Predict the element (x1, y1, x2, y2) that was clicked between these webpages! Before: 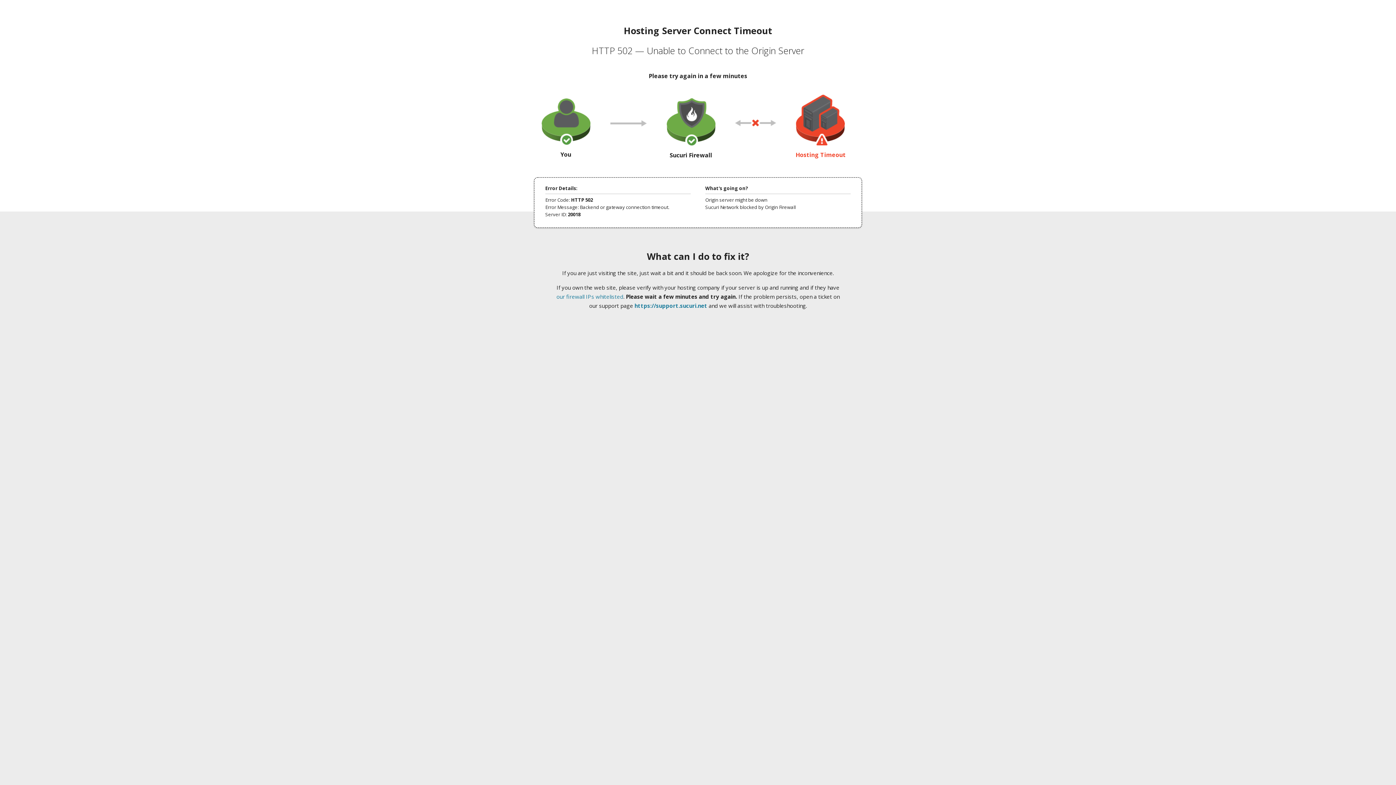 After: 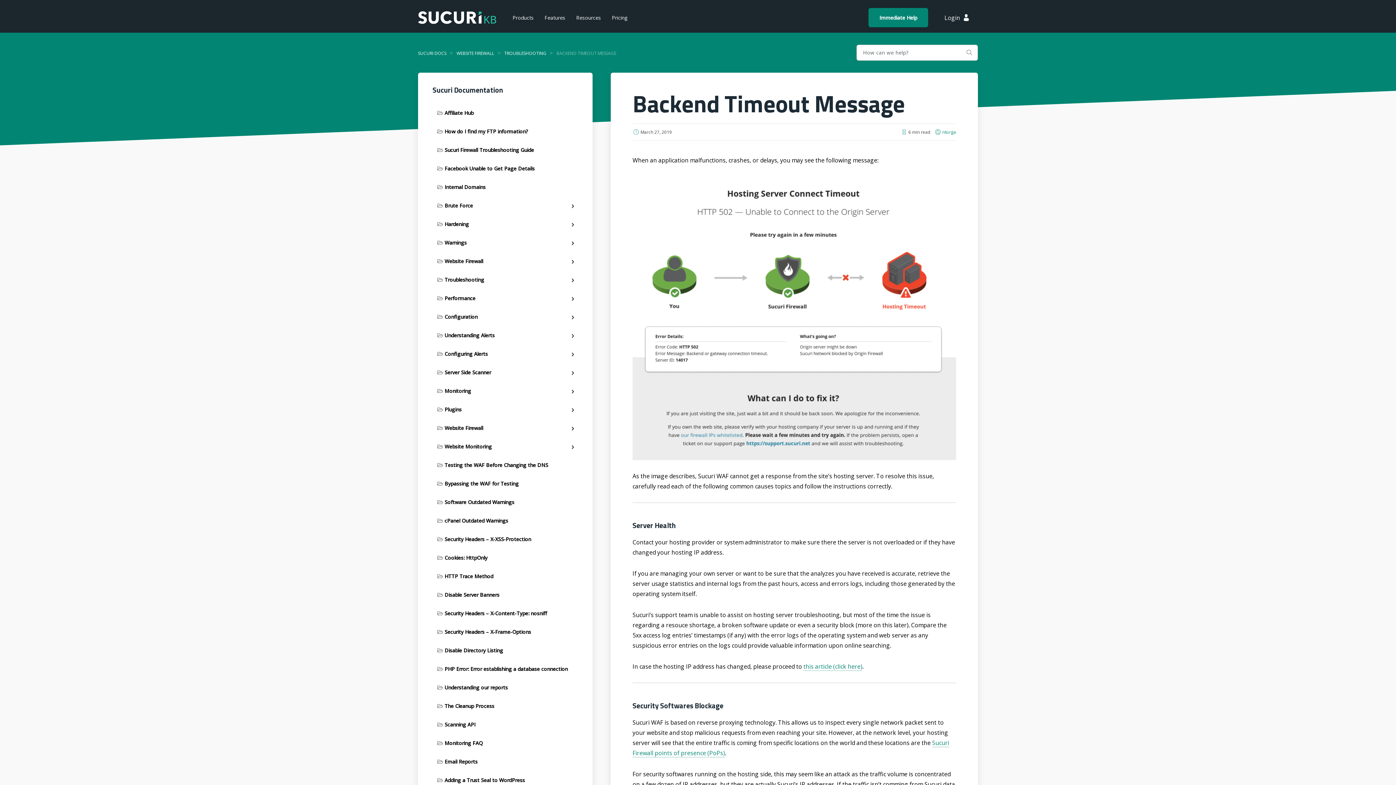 Action: bbox: (556, 293, 623, 300) label: our firewall IPs whitelisted